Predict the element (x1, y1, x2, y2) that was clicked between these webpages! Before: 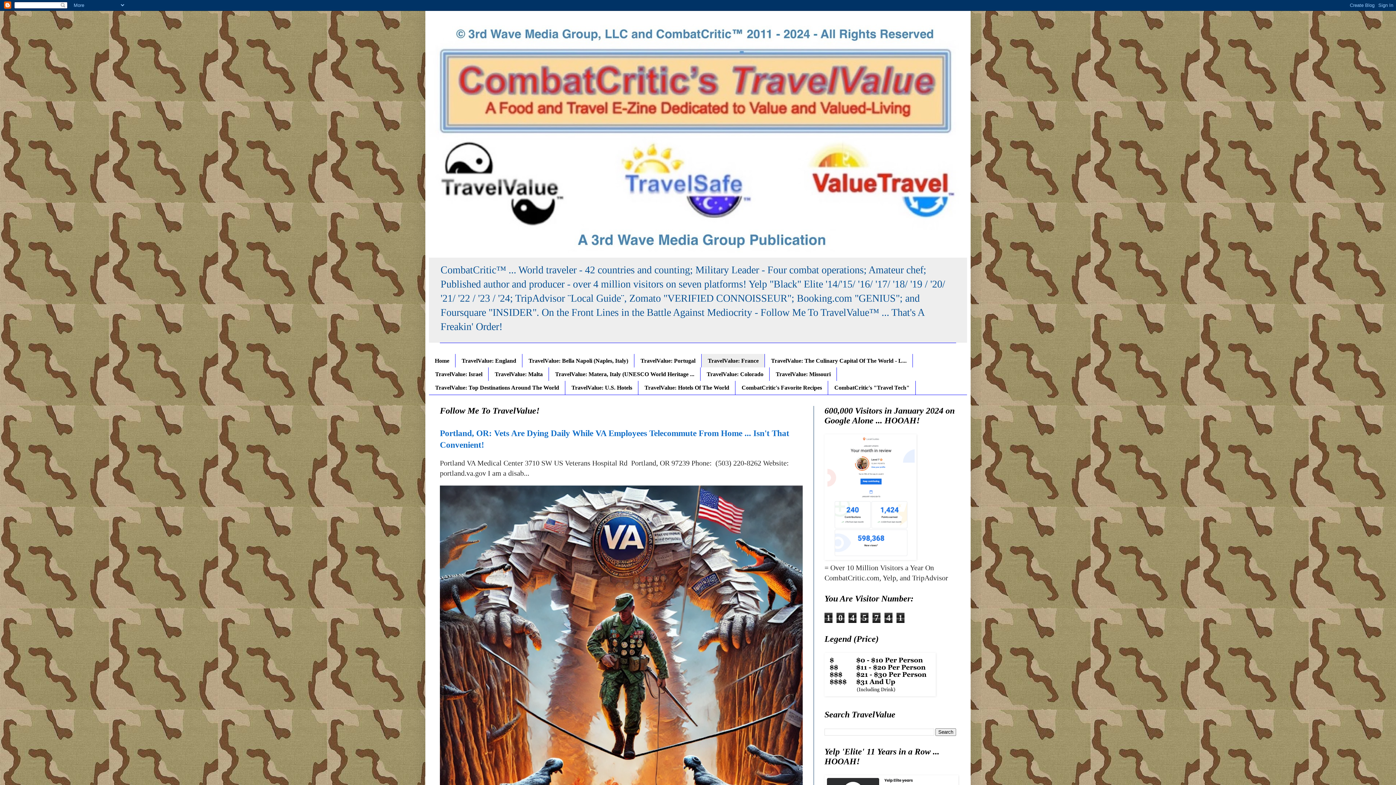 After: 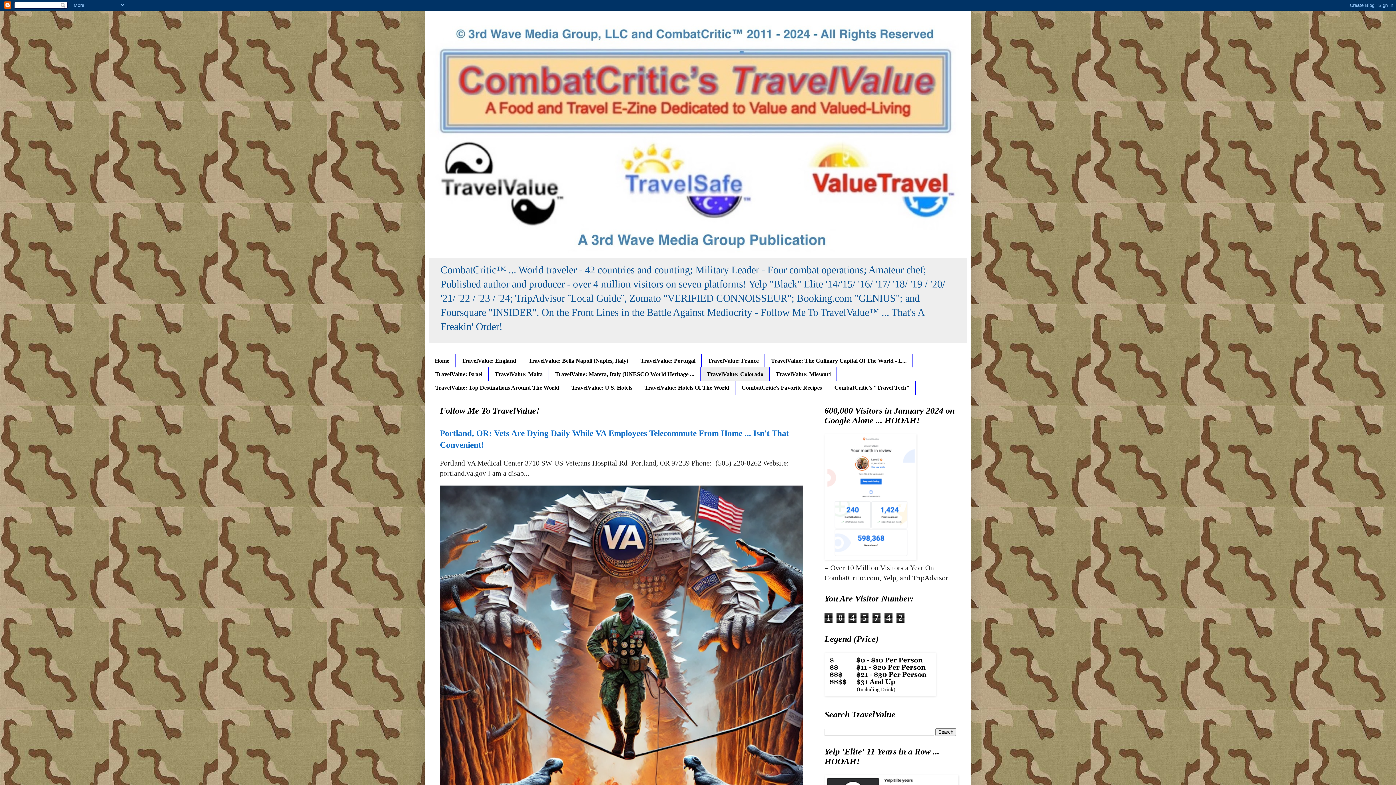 Action: bbox: (700, 367, 769, 381) label: TravelValue: Colorado